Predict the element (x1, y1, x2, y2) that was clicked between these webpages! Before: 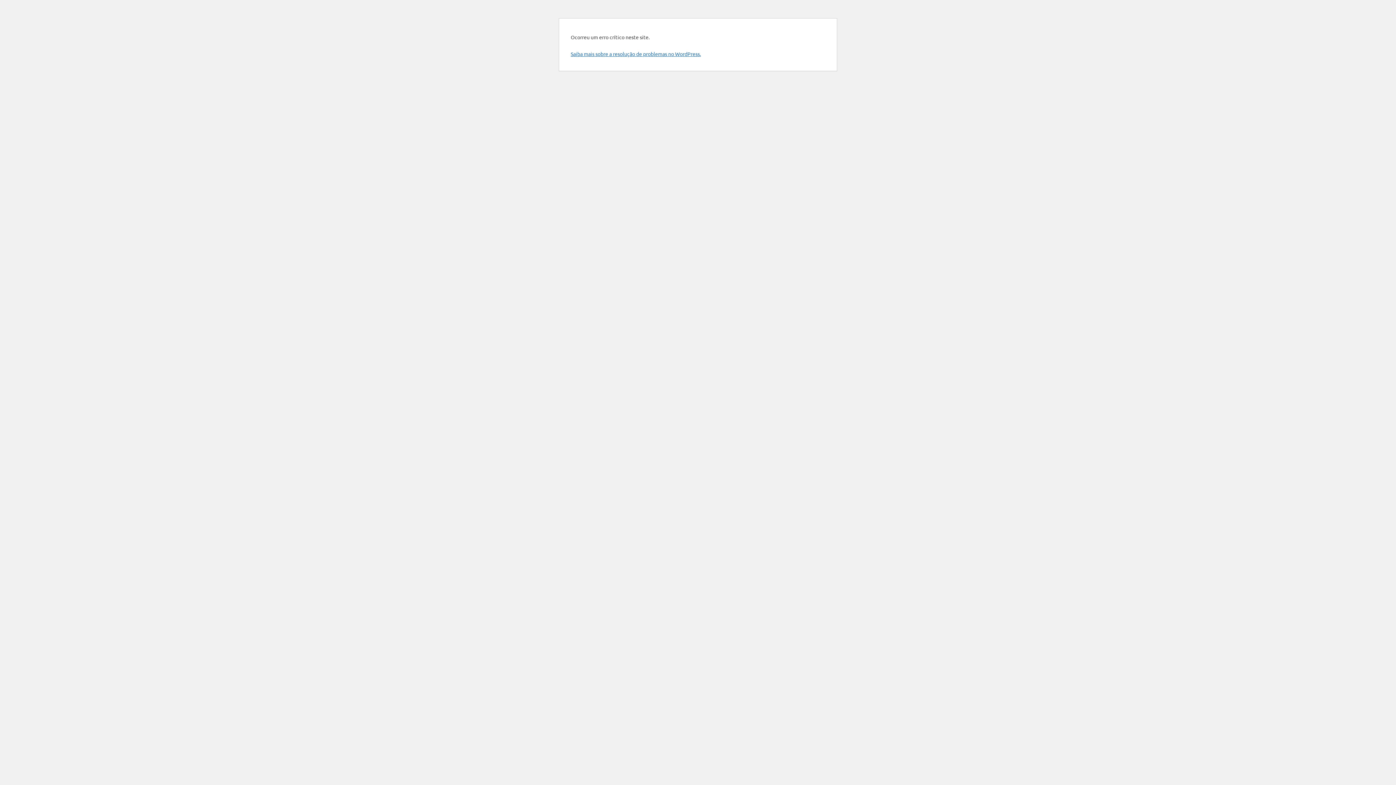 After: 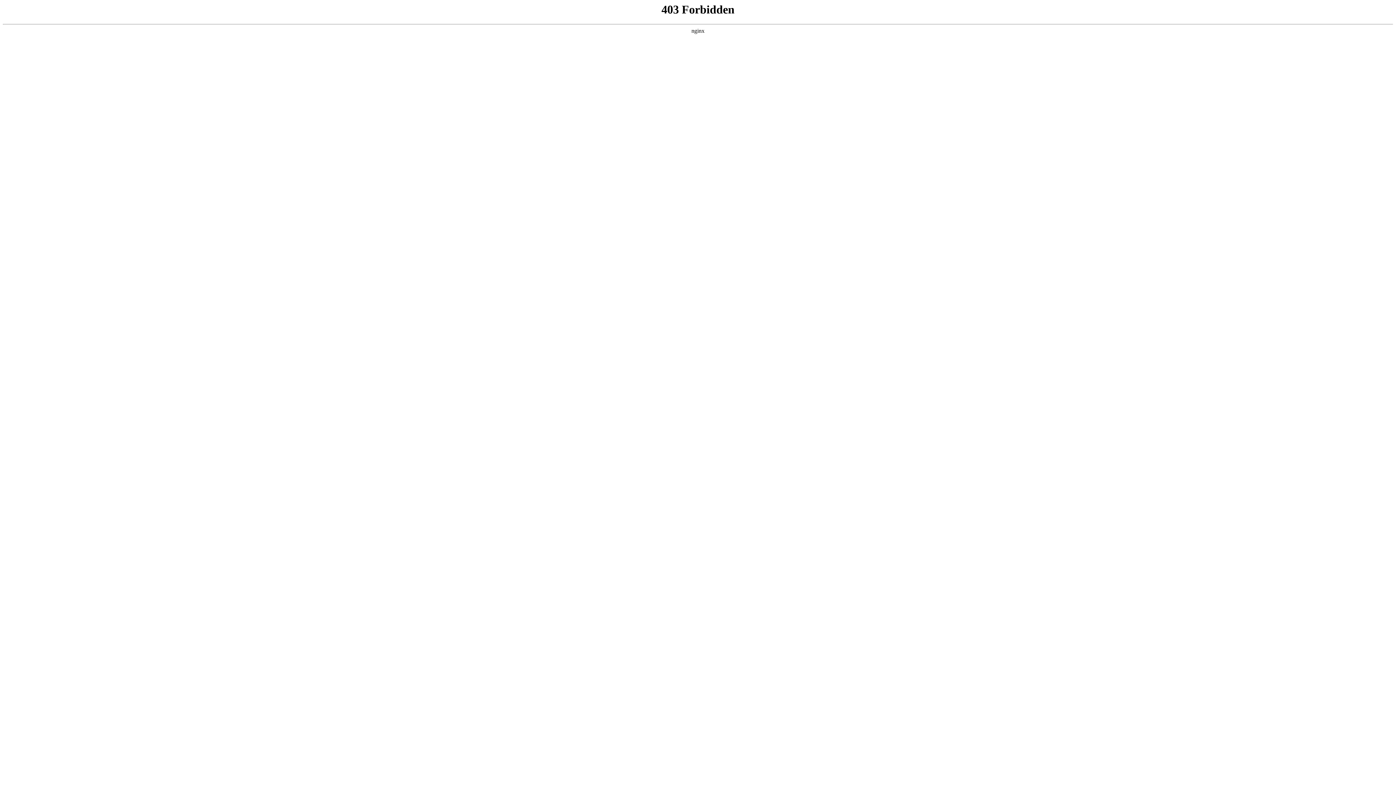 Action: label: Saiba mais sobre a resolução de problemas no WordPress. bbox: (570, 50, 701, 57)